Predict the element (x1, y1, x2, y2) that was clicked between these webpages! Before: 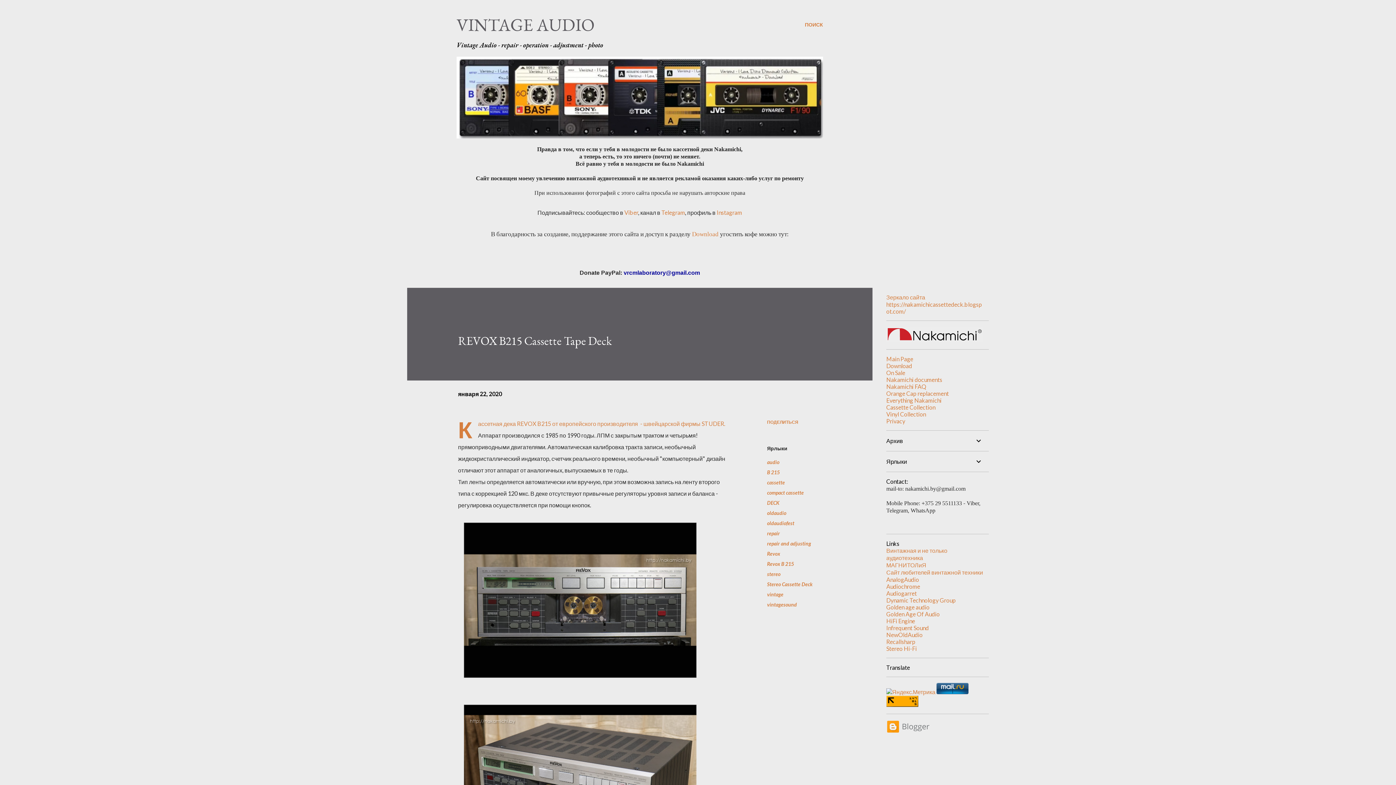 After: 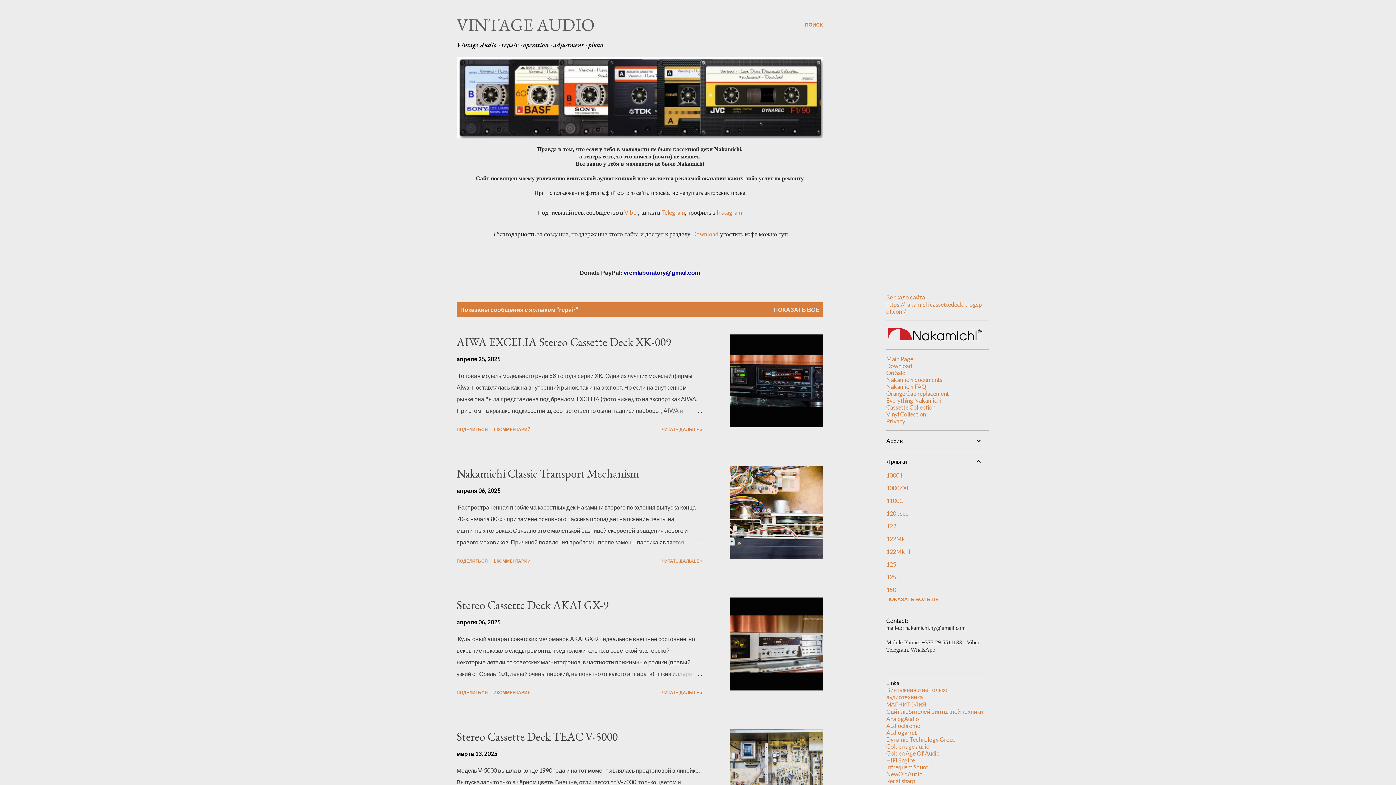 Action: bbox: (767, 528, 812, 538) label: repair